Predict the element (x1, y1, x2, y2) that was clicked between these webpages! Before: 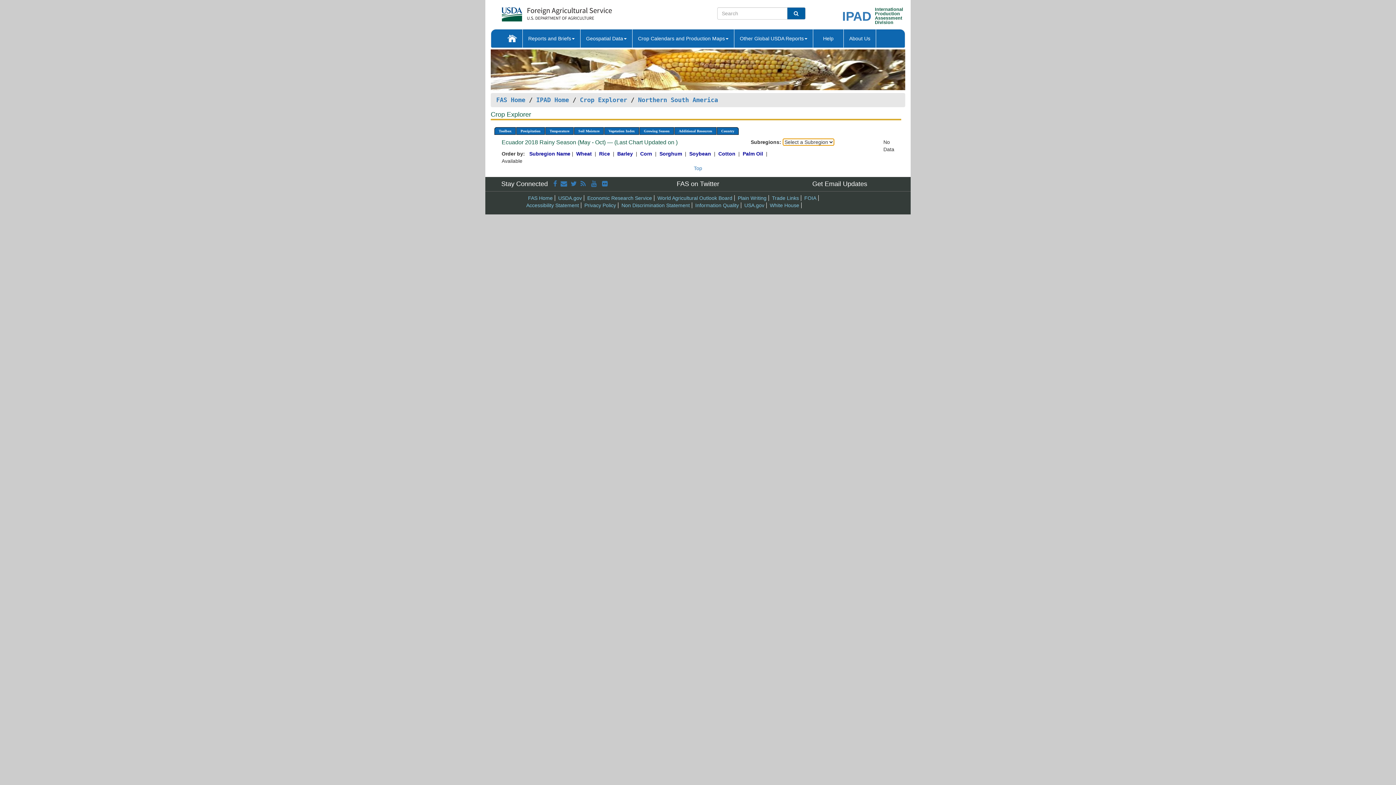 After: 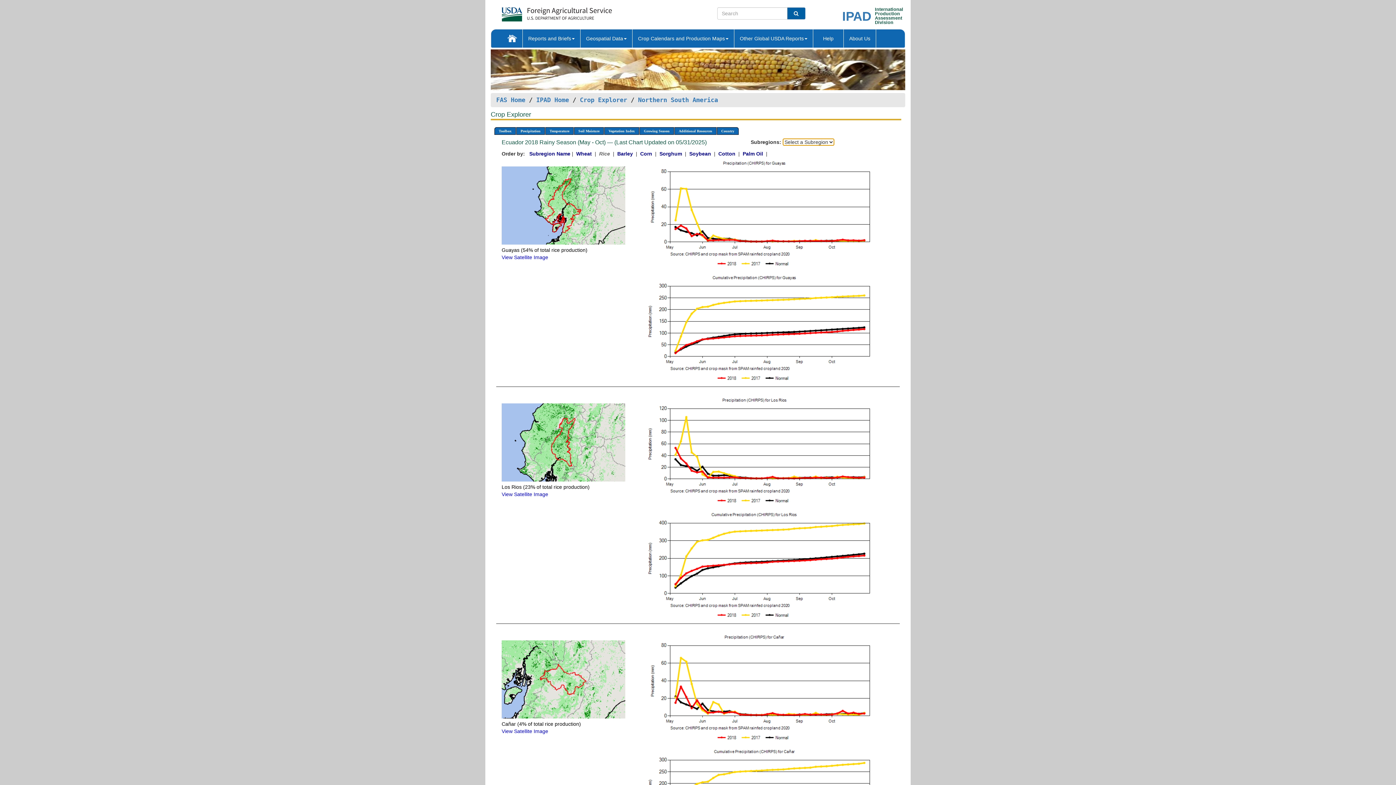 Action: label: Rice  bbox: (599, 151, 611, 156)